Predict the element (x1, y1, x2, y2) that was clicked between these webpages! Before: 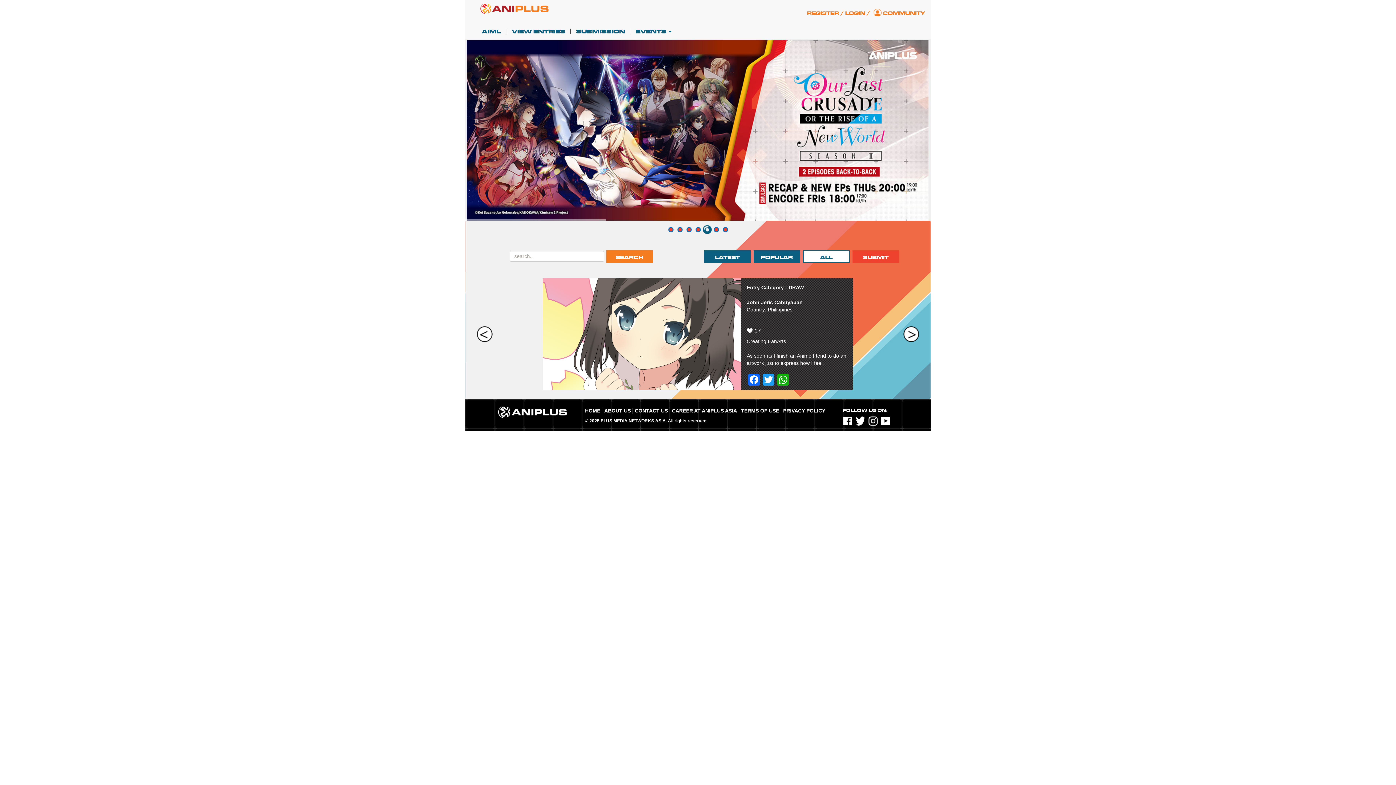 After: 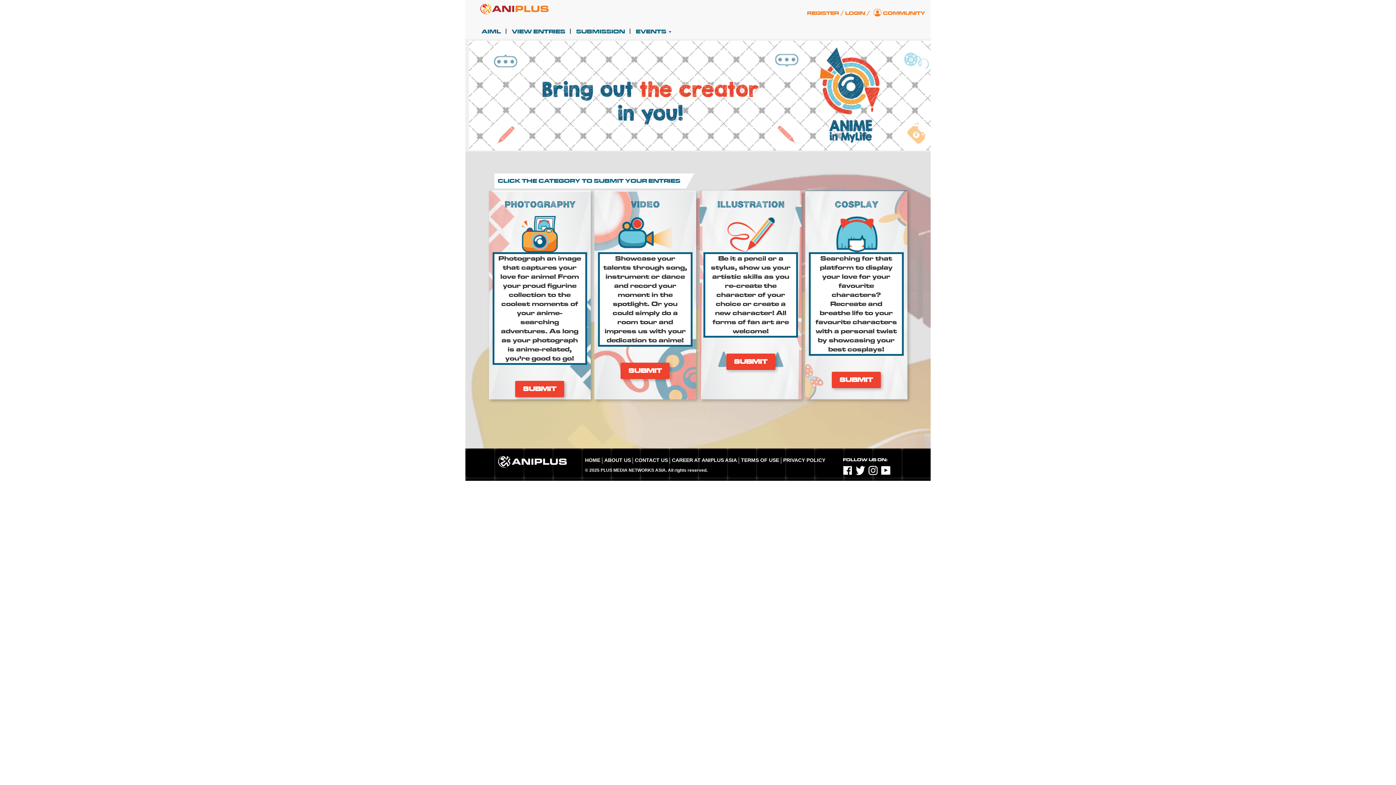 Action: label: SUBMIT bbox: (851, 254, 899, 260)